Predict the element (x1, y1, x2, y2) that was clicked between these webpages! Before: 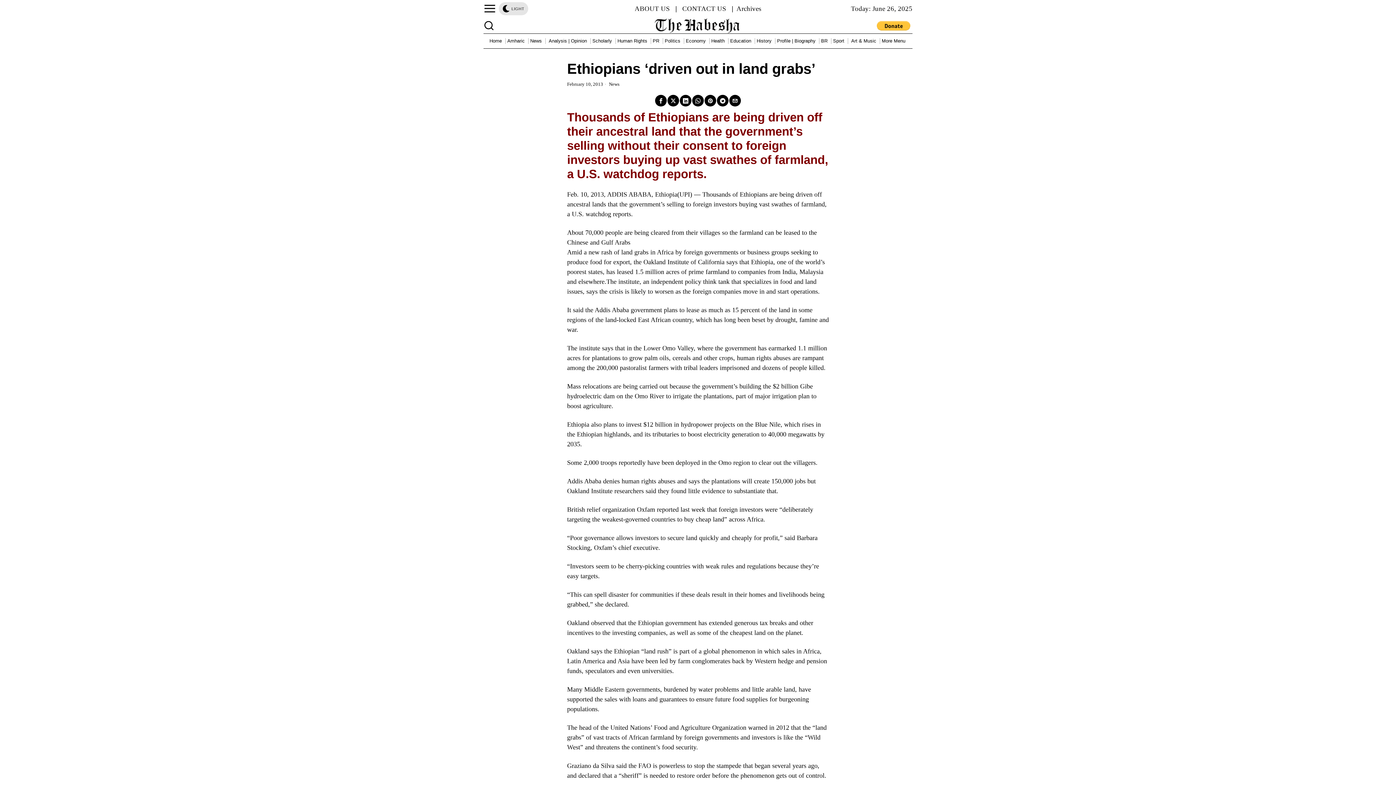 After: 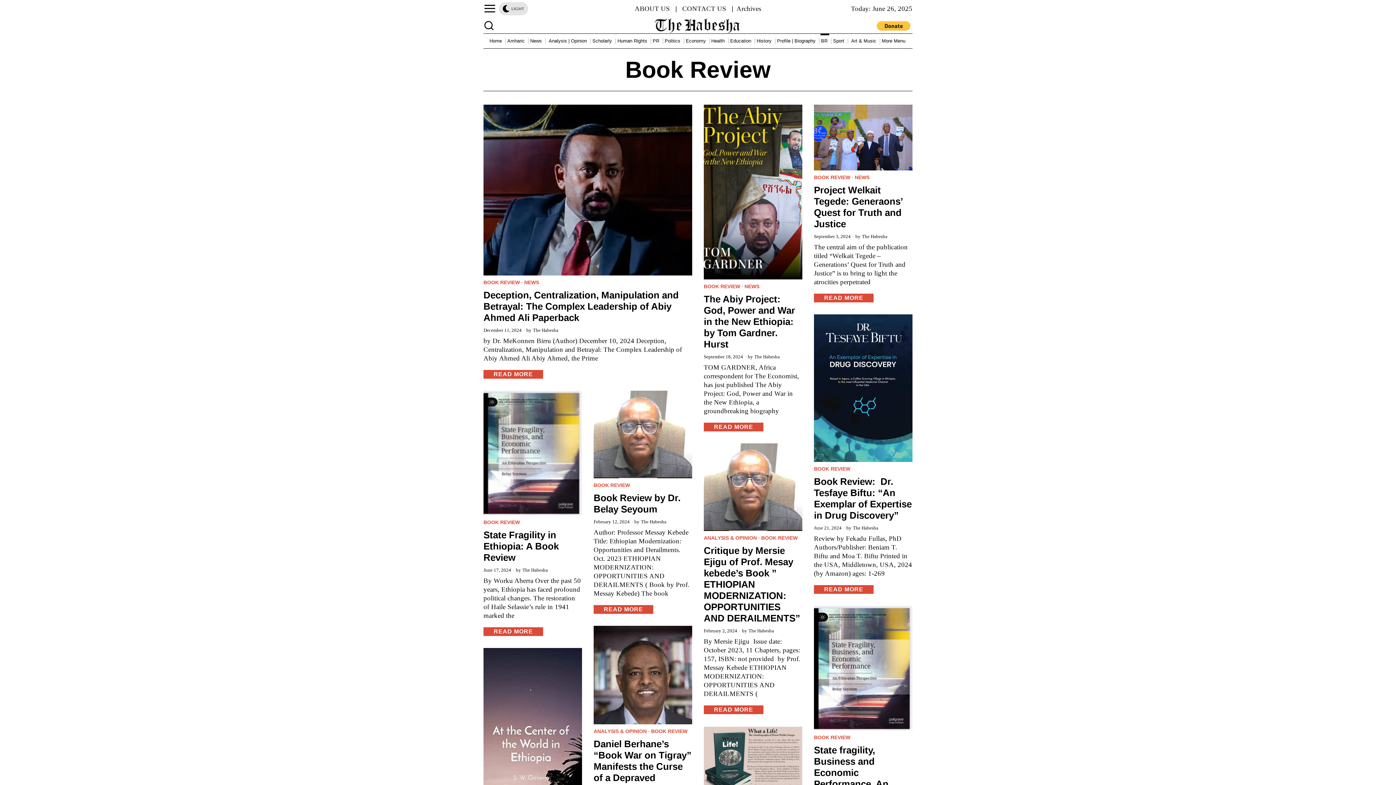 Action: bbox: (819, 33, 831, 48) label: BR